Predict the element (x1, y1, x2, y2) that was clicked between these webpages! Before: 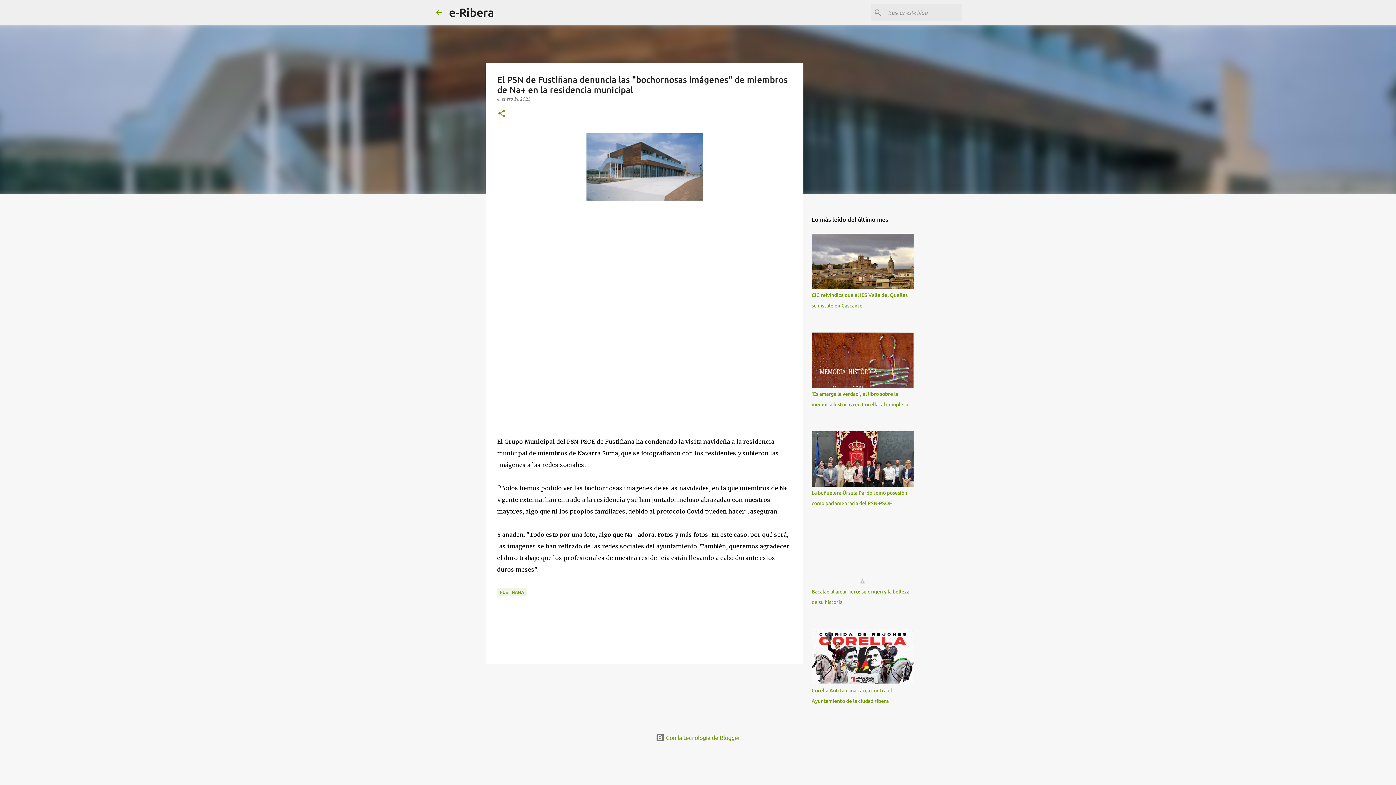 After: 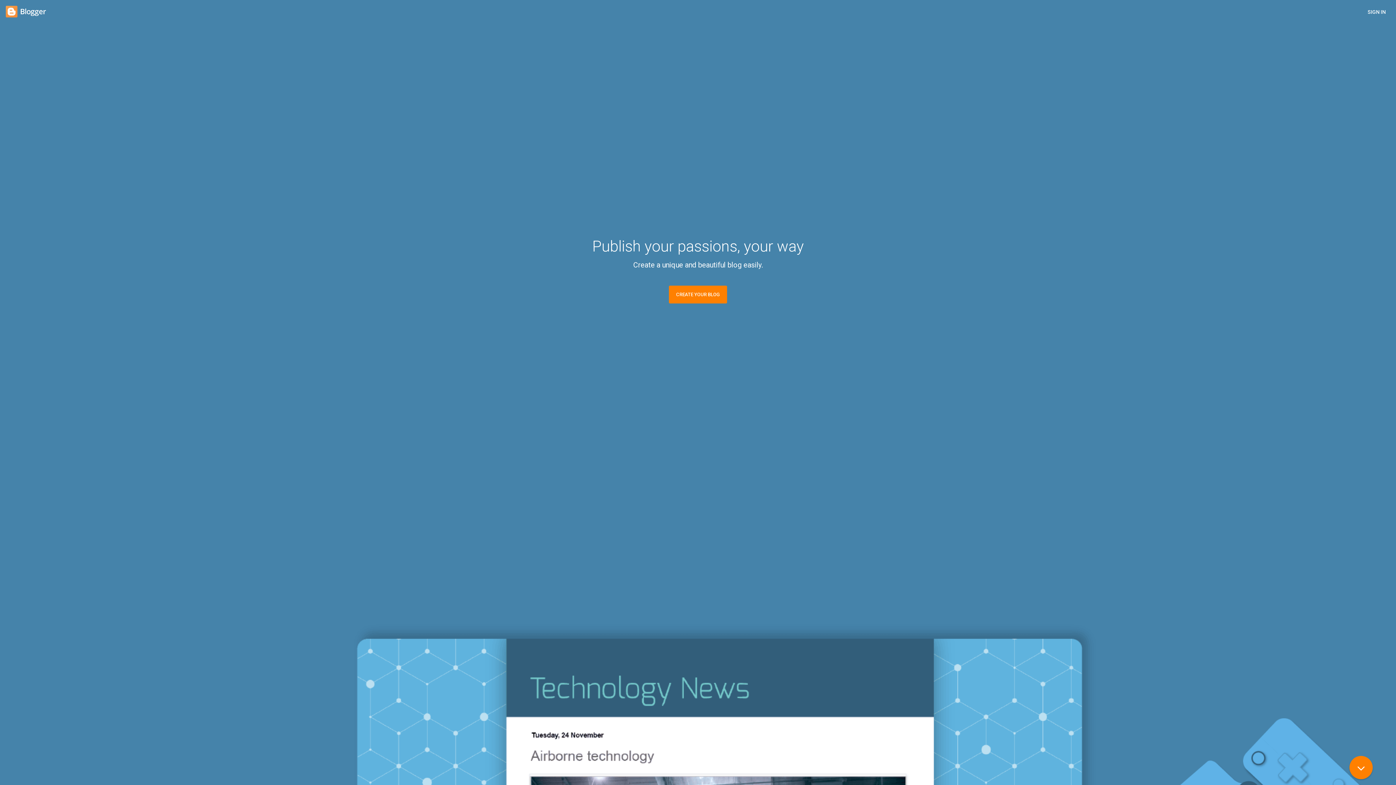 Action: bbox: (656, 734, 740, 741) label:  Con la tecnología de Blogger